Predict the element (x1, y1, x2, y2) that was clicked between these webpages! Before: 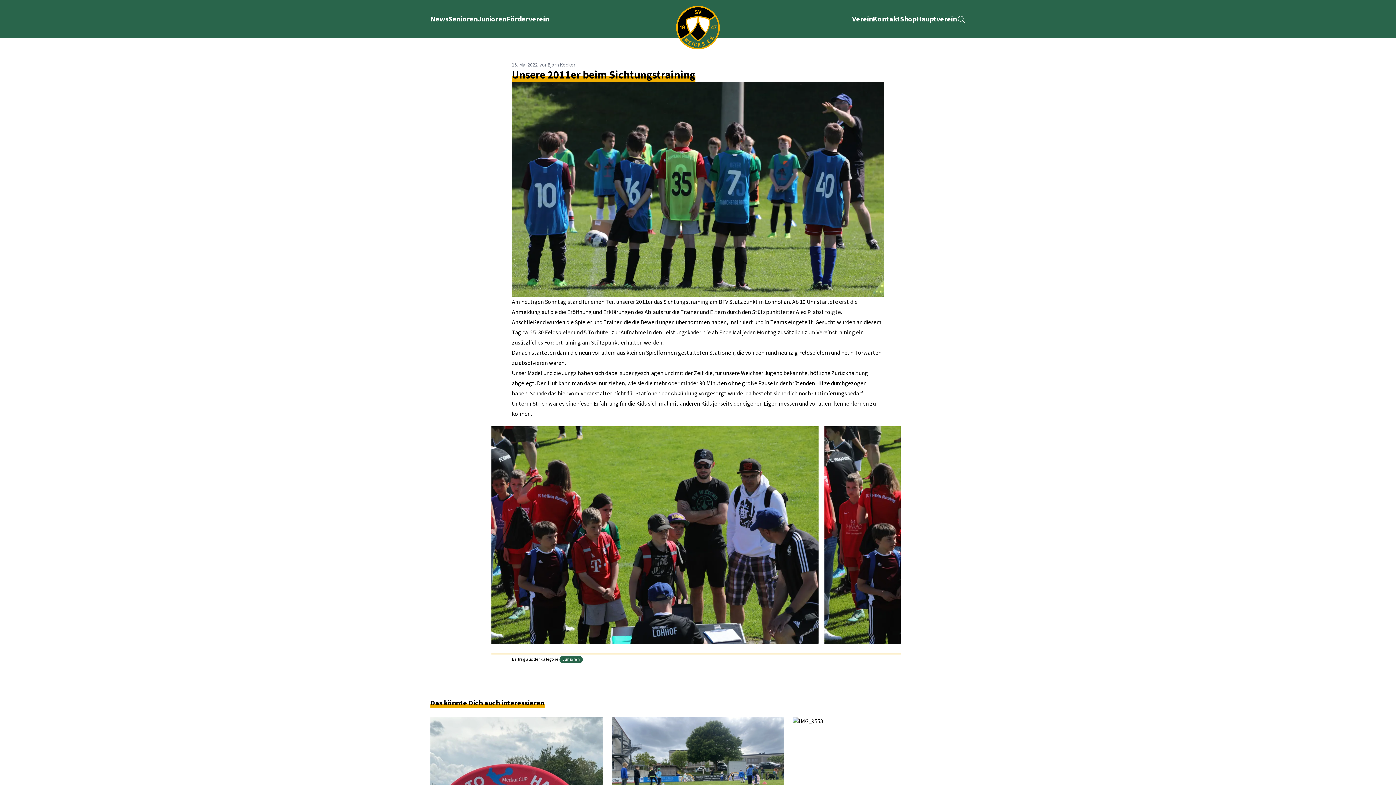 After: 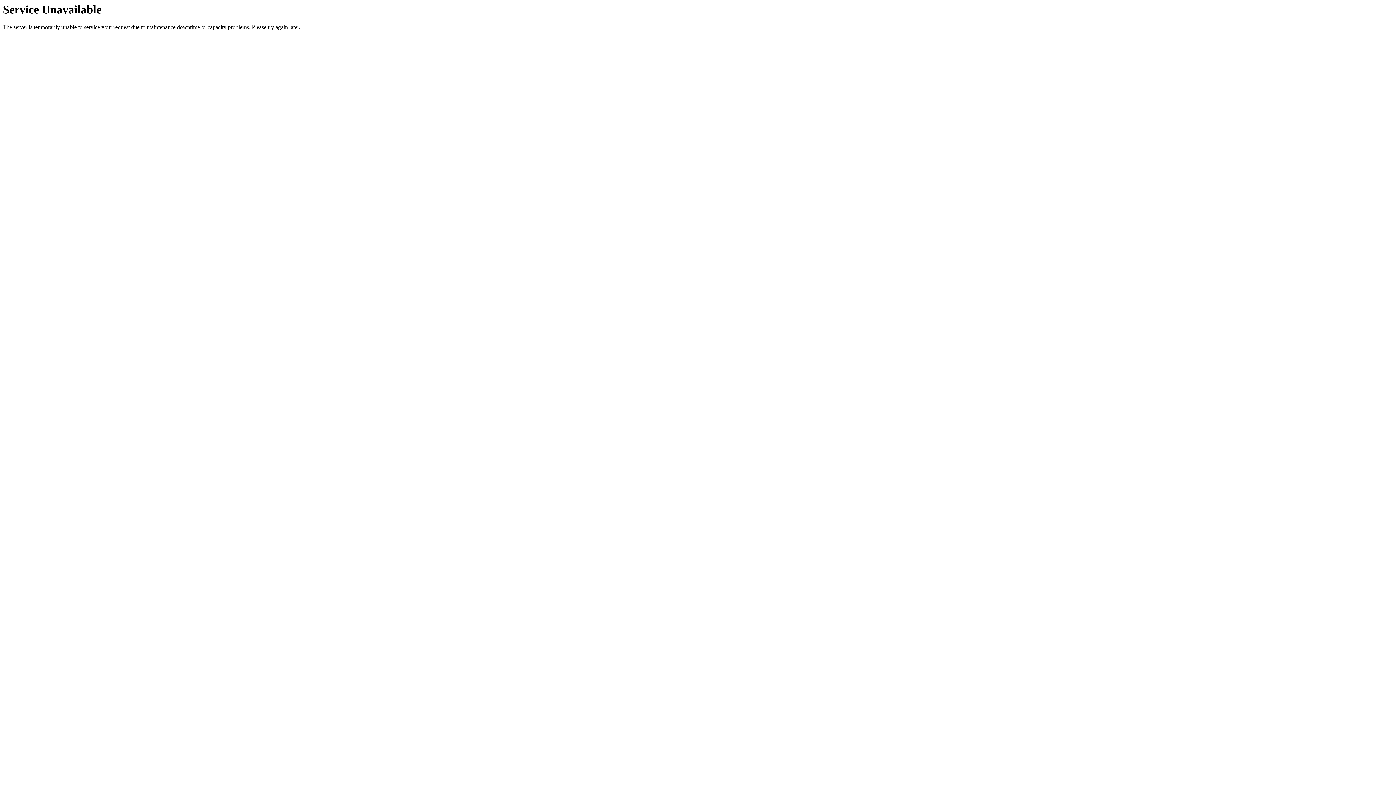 Action: bbox: (957, 14, 965, 23) label: Suchen